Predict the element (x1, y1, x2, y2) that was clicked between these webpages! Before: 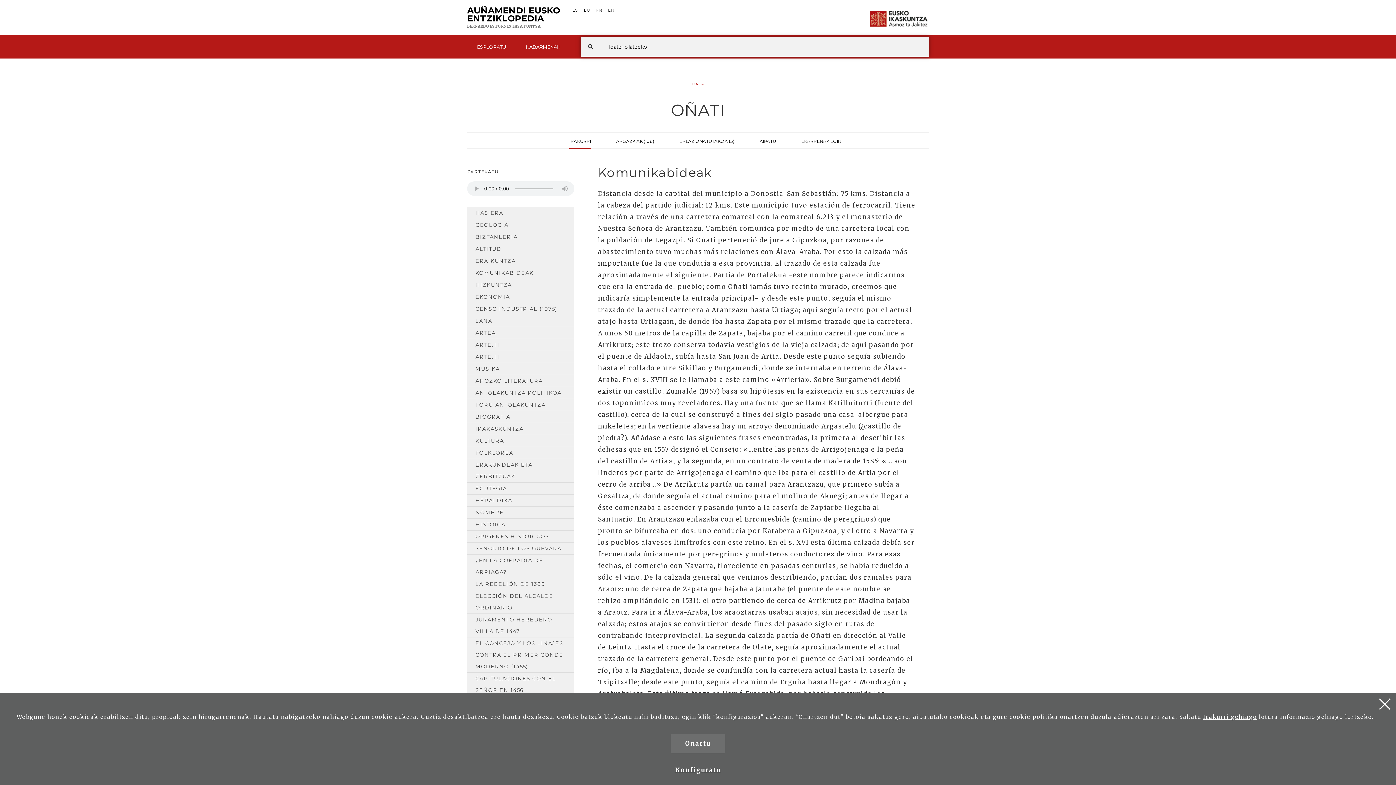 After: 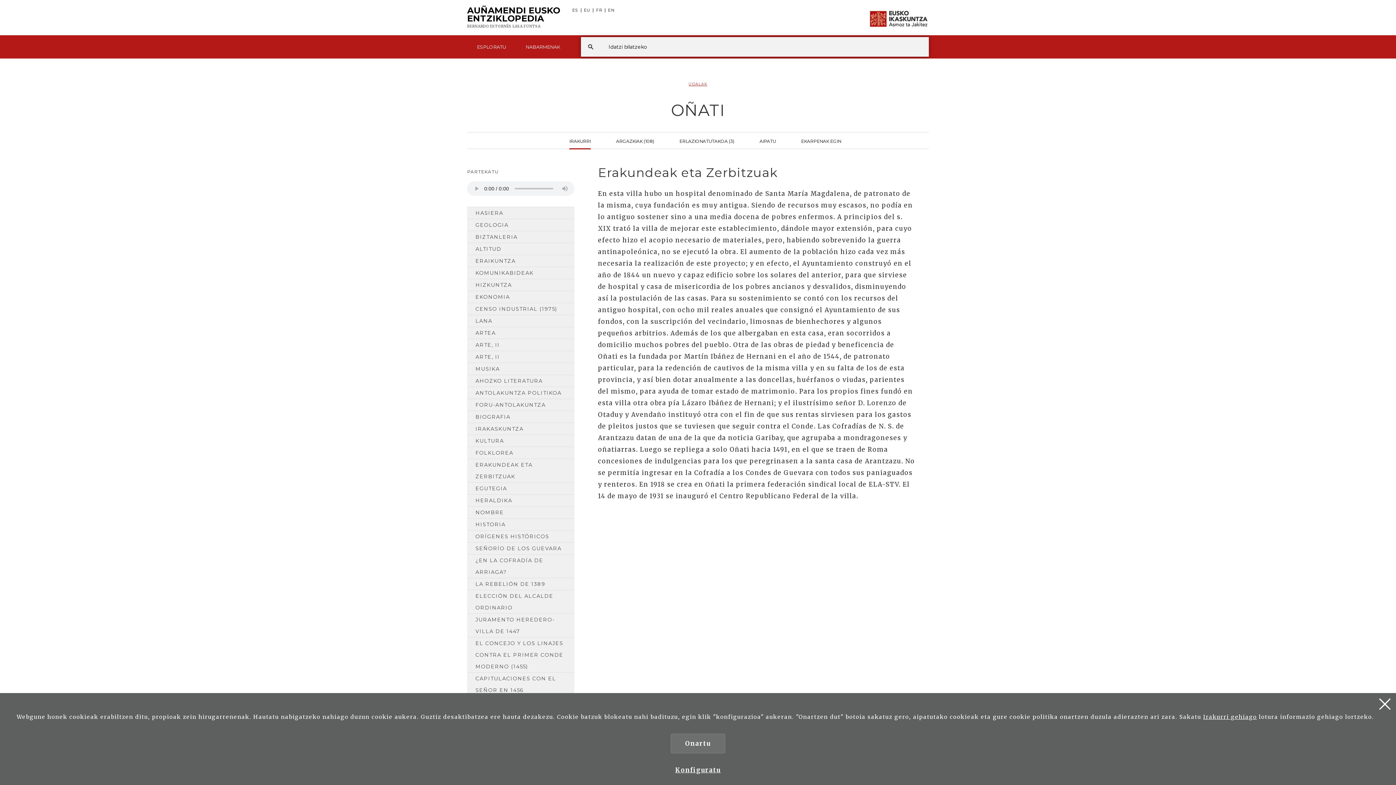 Action: bbox: (467, 459, 574, 482) label: ERAKUNDEAK ETA ZERBITZUAK